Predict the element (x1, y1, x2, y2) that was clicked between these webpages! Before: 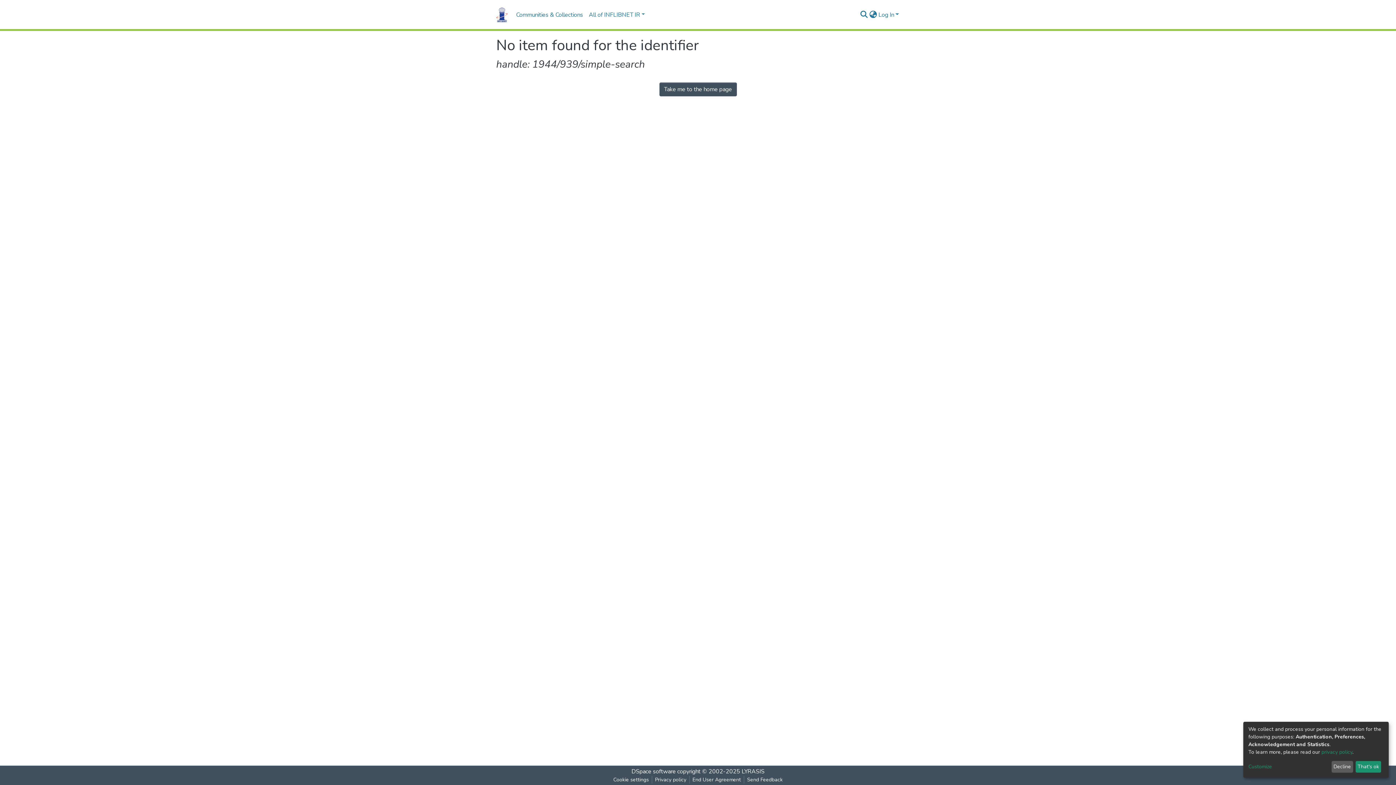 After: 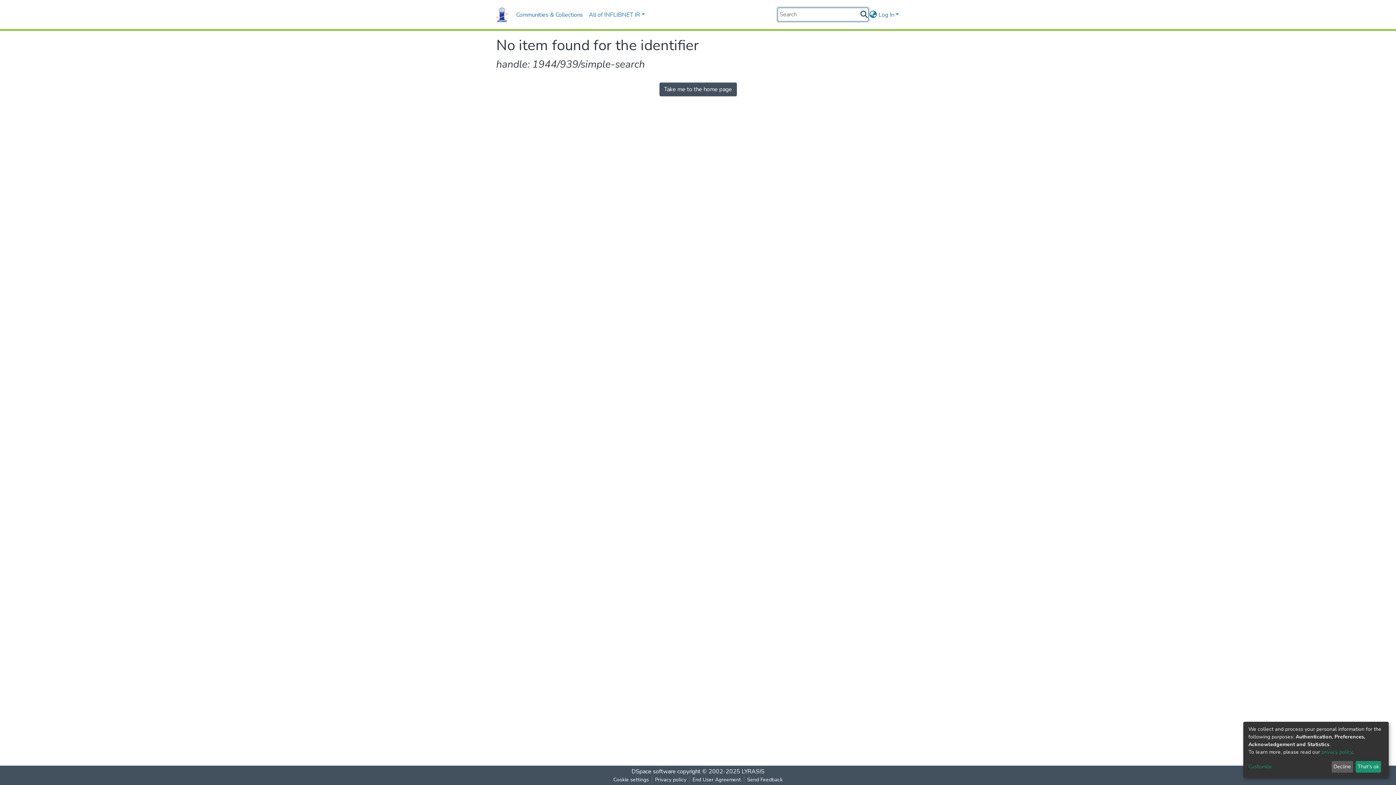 Action: label: Submit search bbox: (859, 10, 868, 19)